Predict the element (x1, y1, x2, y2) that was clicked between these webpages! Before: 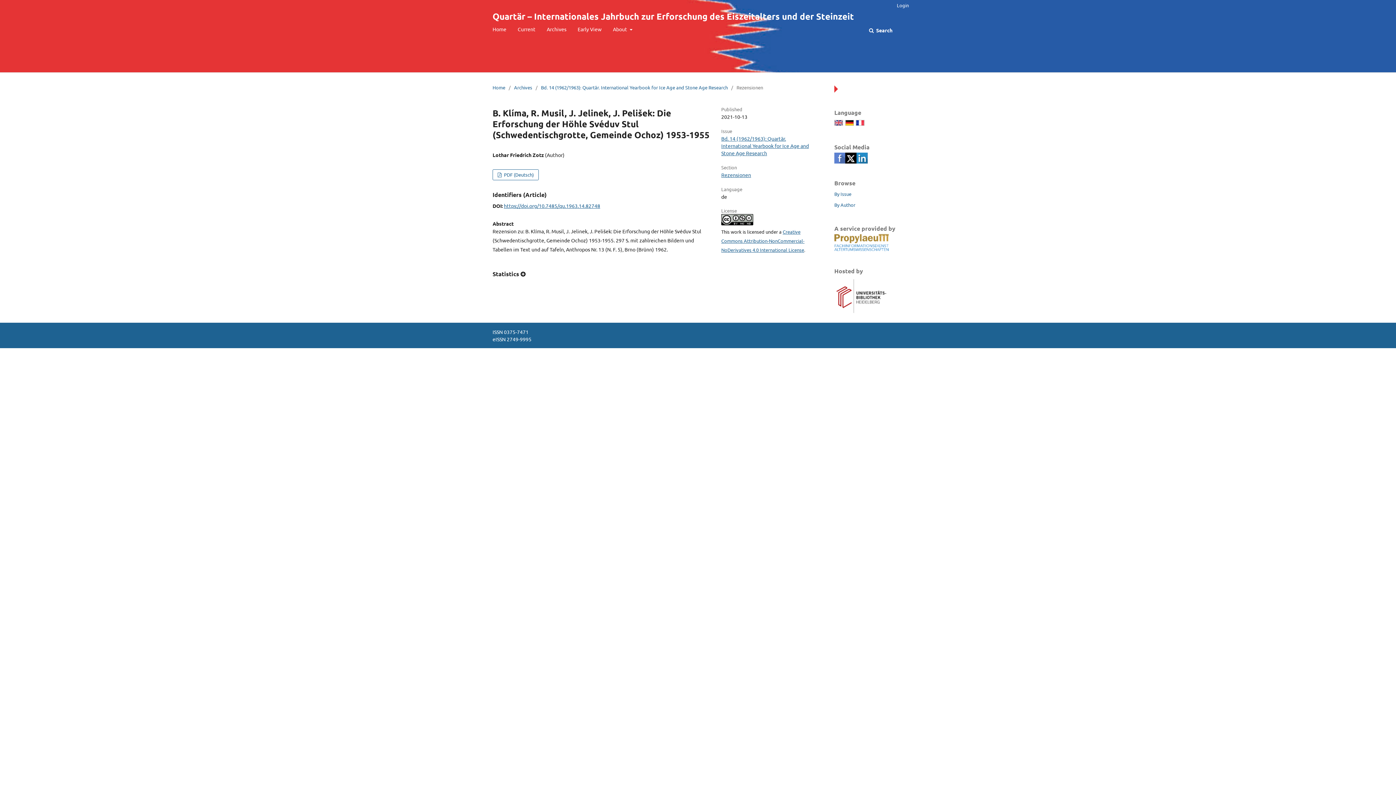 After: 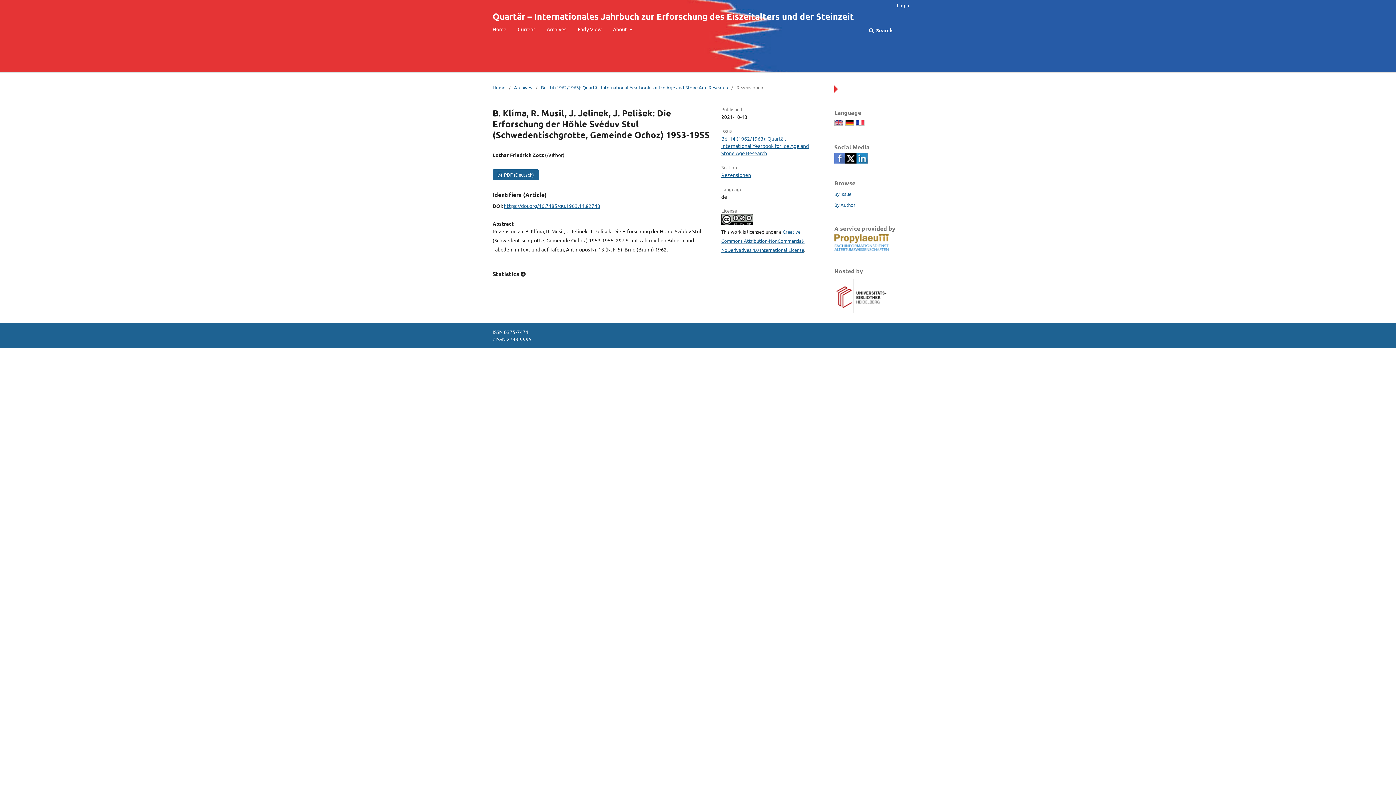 Action: bbox: (492, 169, 539, 180) label:  PDF (Deutsch)